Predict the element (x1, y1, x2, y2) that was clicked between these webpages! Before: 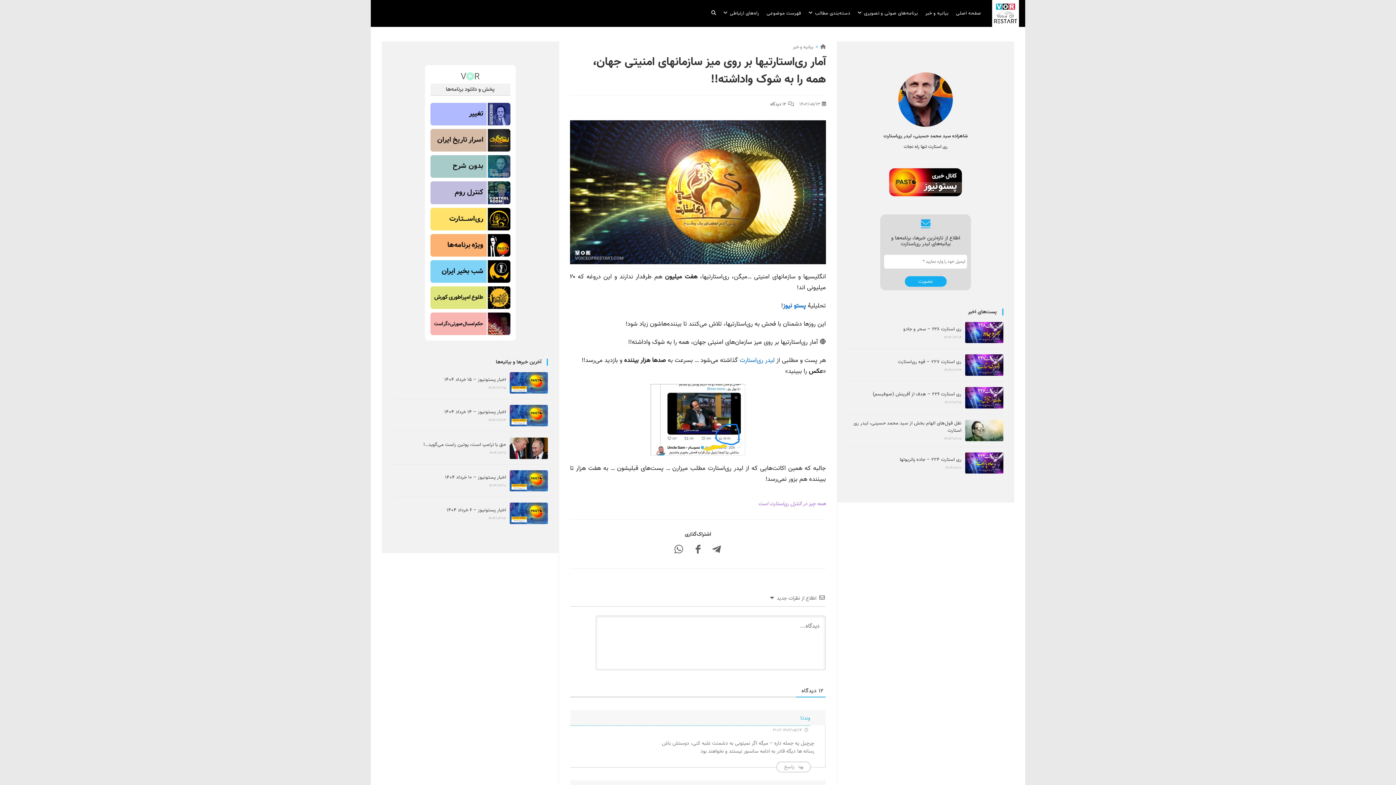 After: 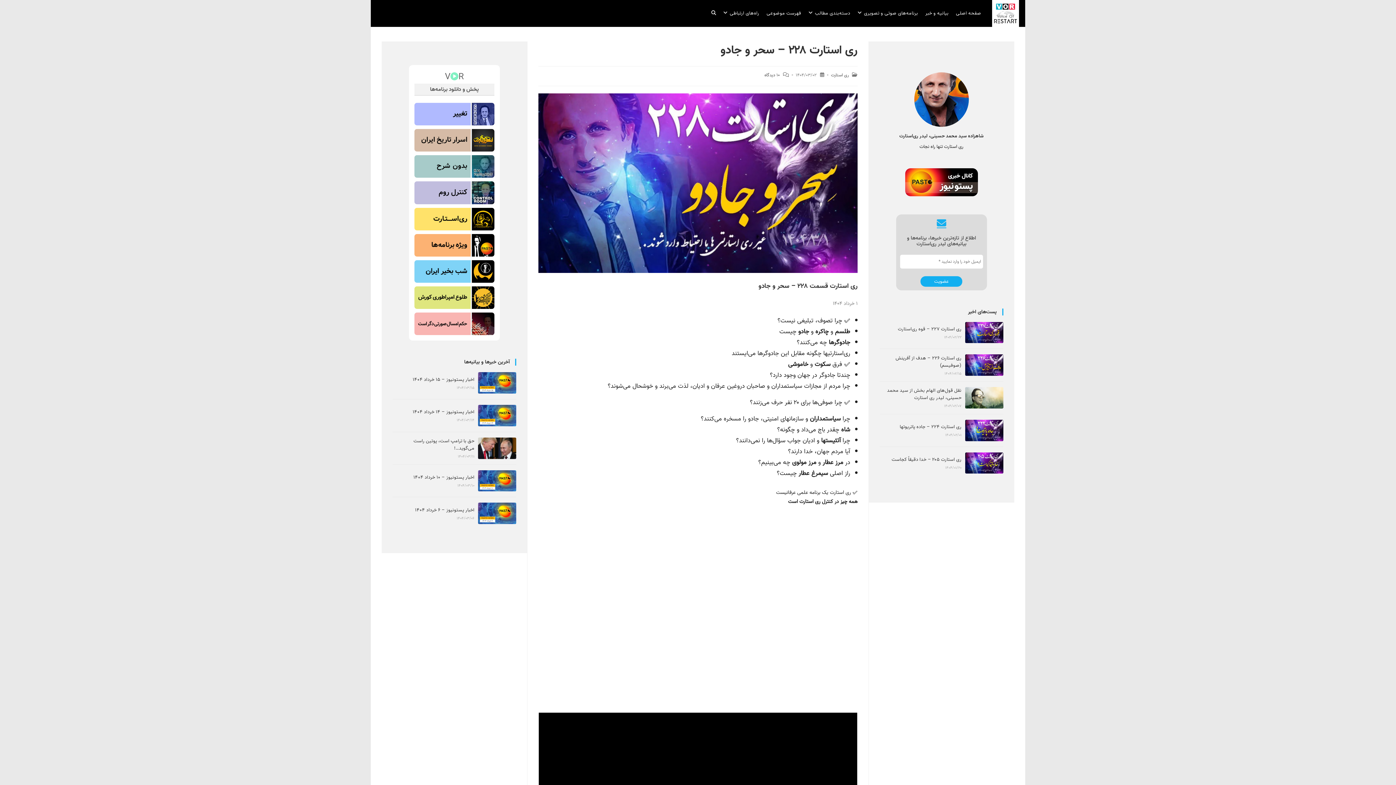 Action: bbox: (903, 325, 961, 333) label: ری استارت ۲۲۸ – سحر و جادو